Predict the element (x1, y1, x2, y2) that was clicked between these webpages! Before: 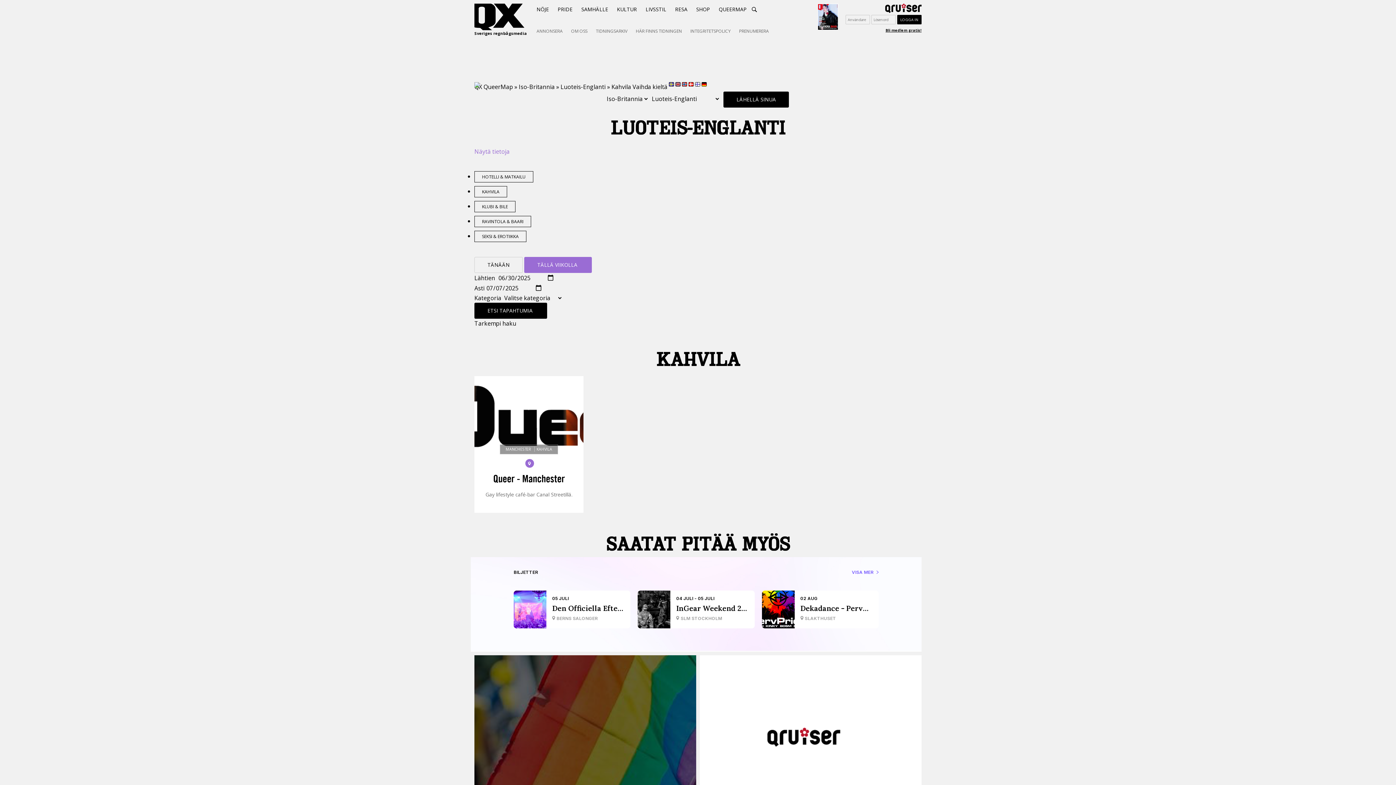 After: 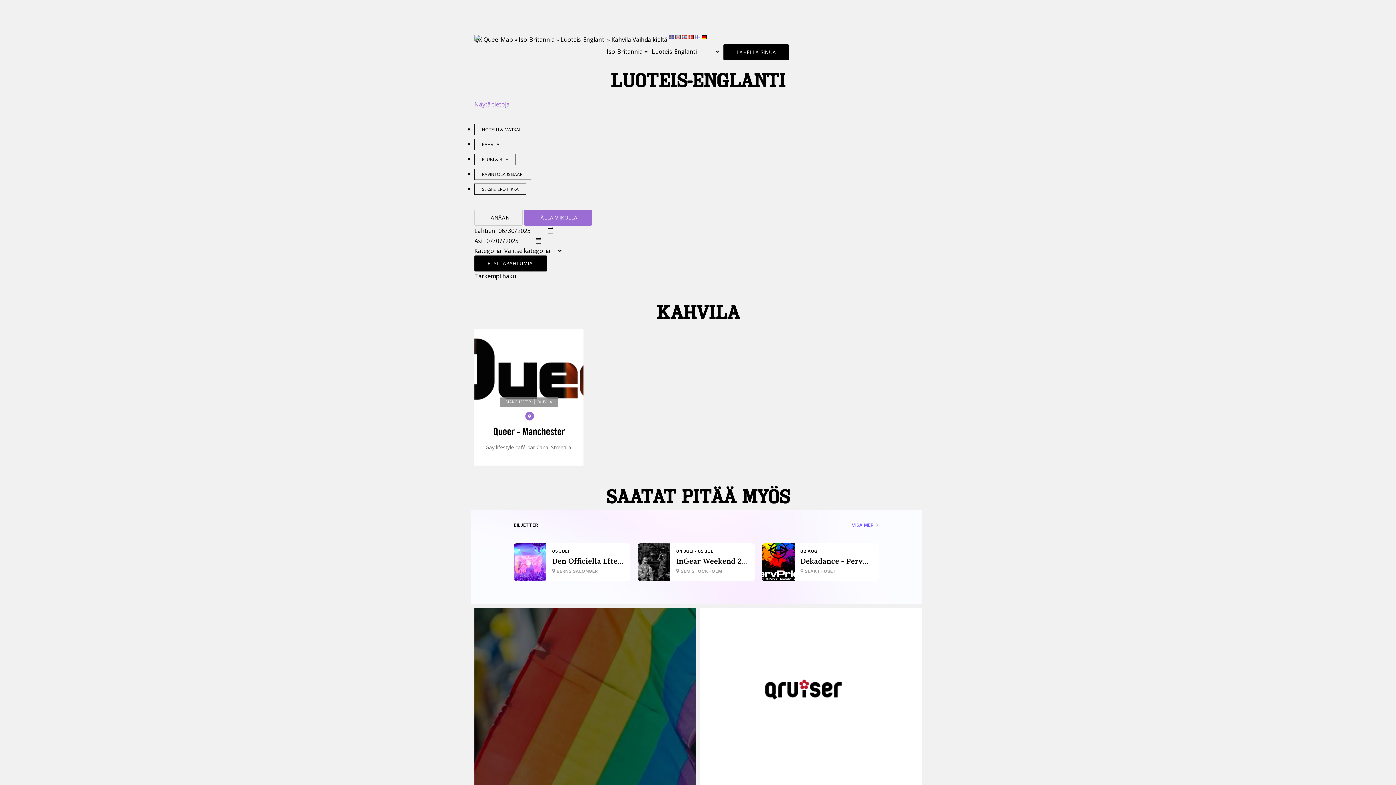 Action: bbox: (700, 655, 921, 832)